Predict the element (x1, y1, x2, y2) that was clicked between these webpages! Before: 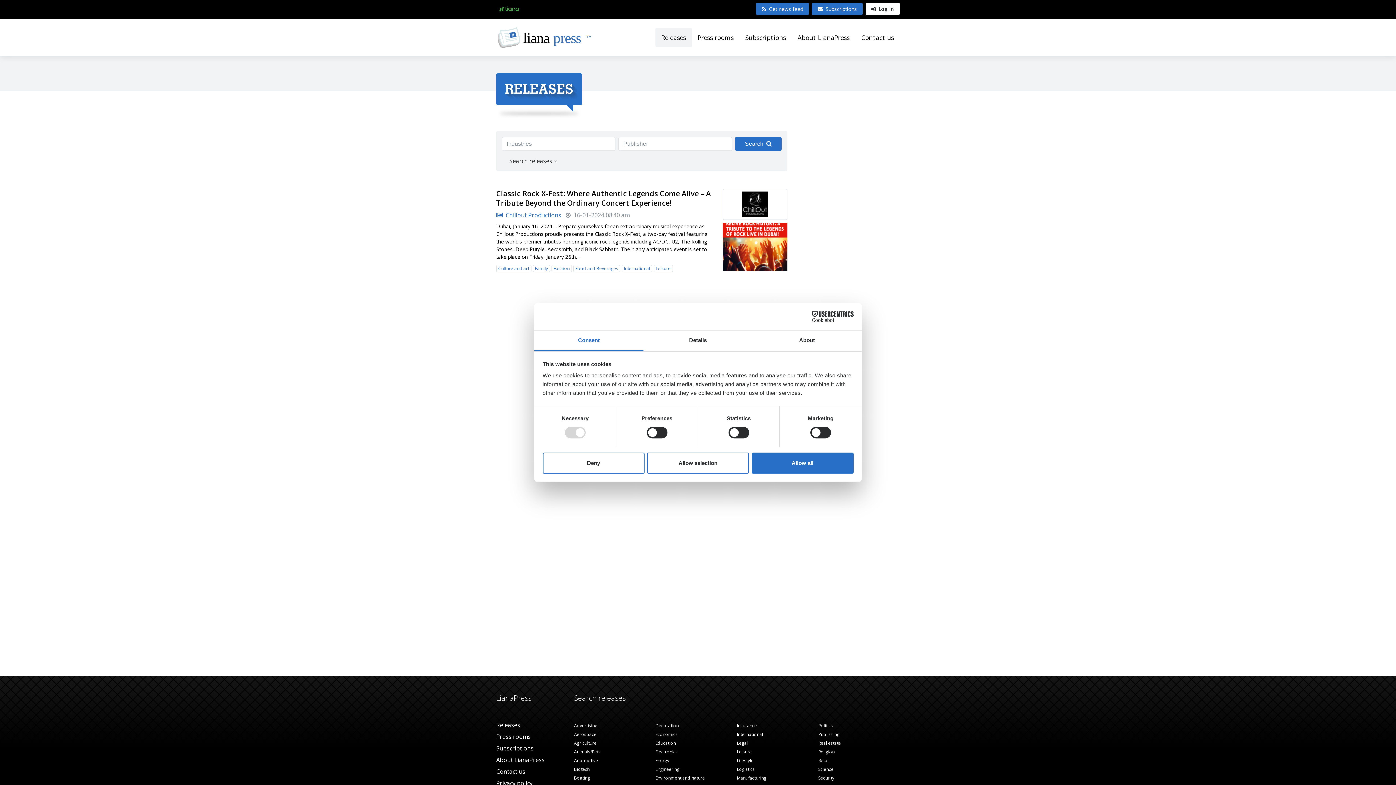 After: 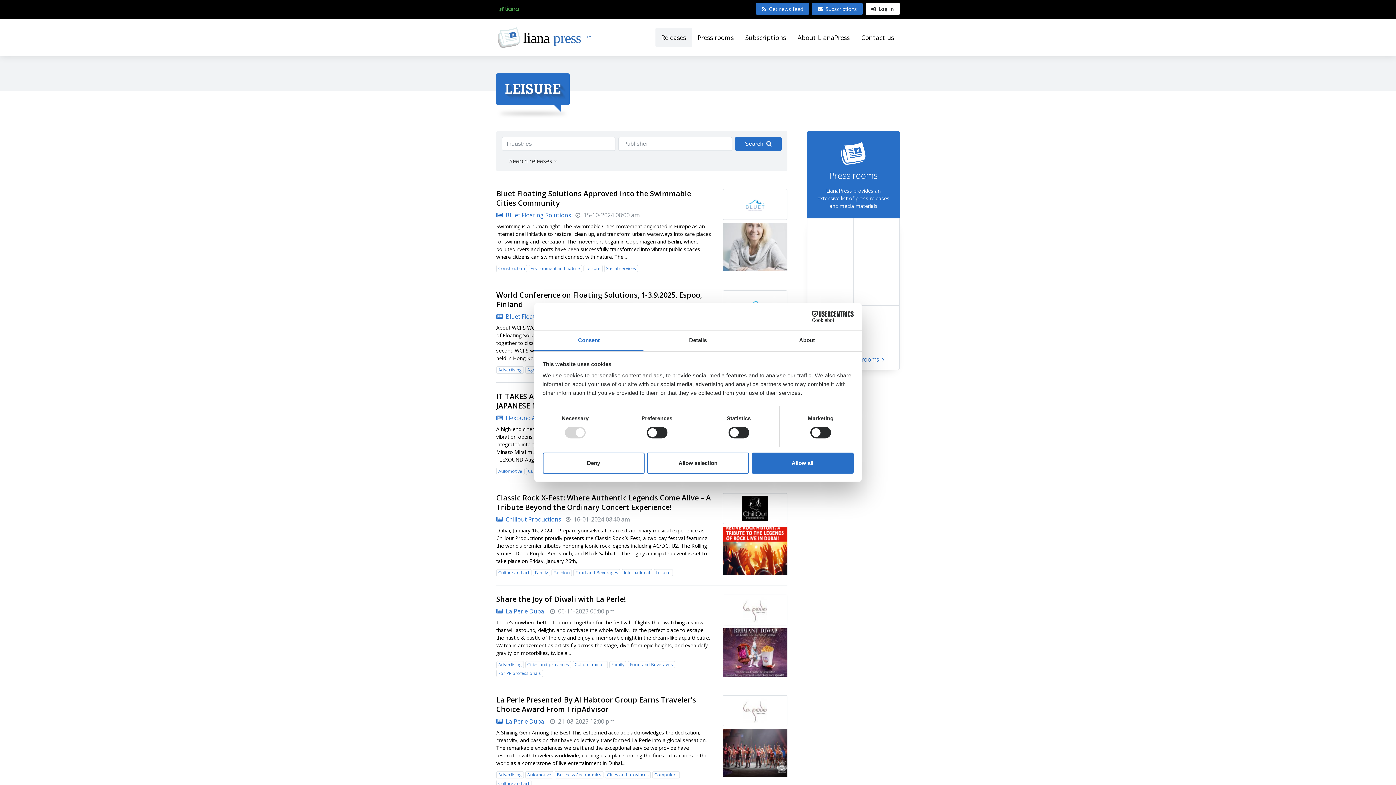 Action: bbox: (737, 749, 812, 755) label: Leisure